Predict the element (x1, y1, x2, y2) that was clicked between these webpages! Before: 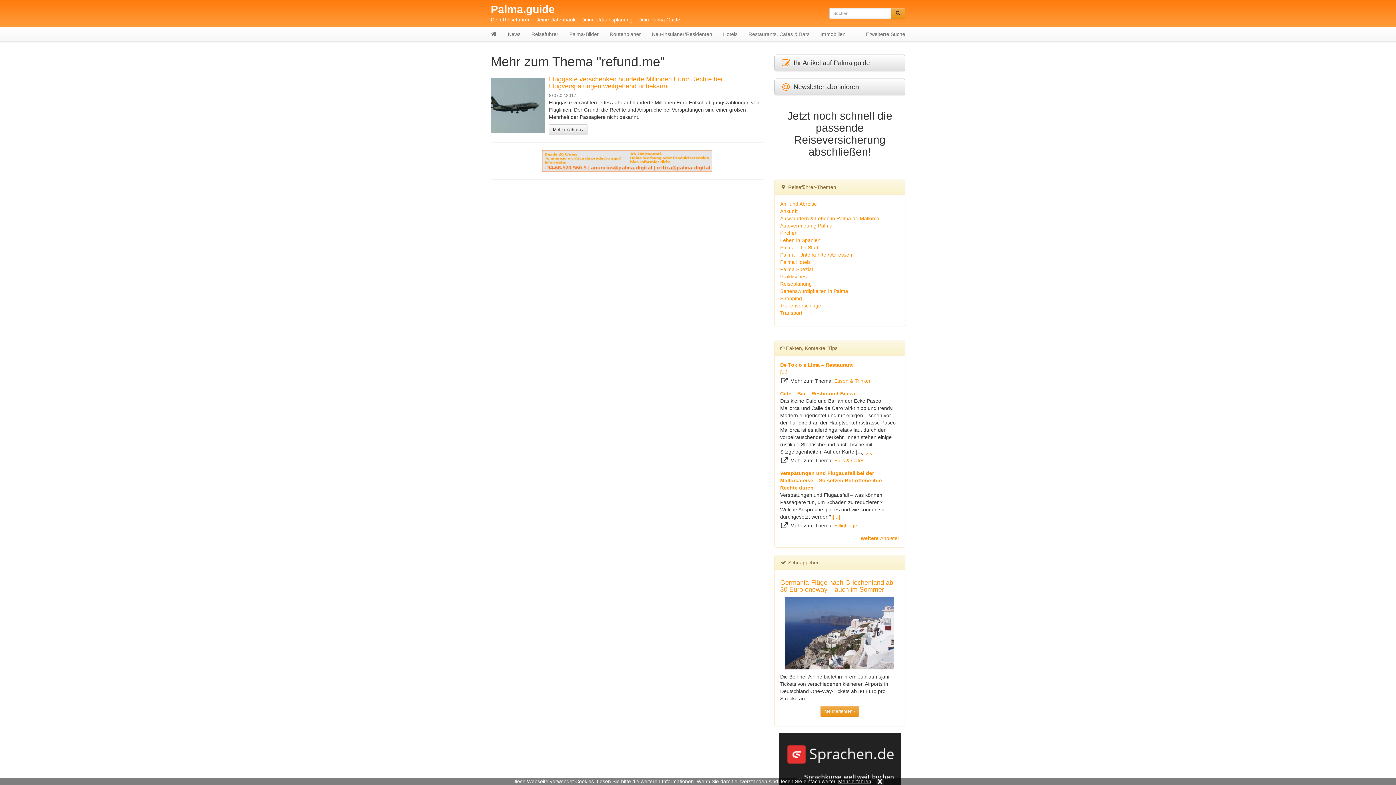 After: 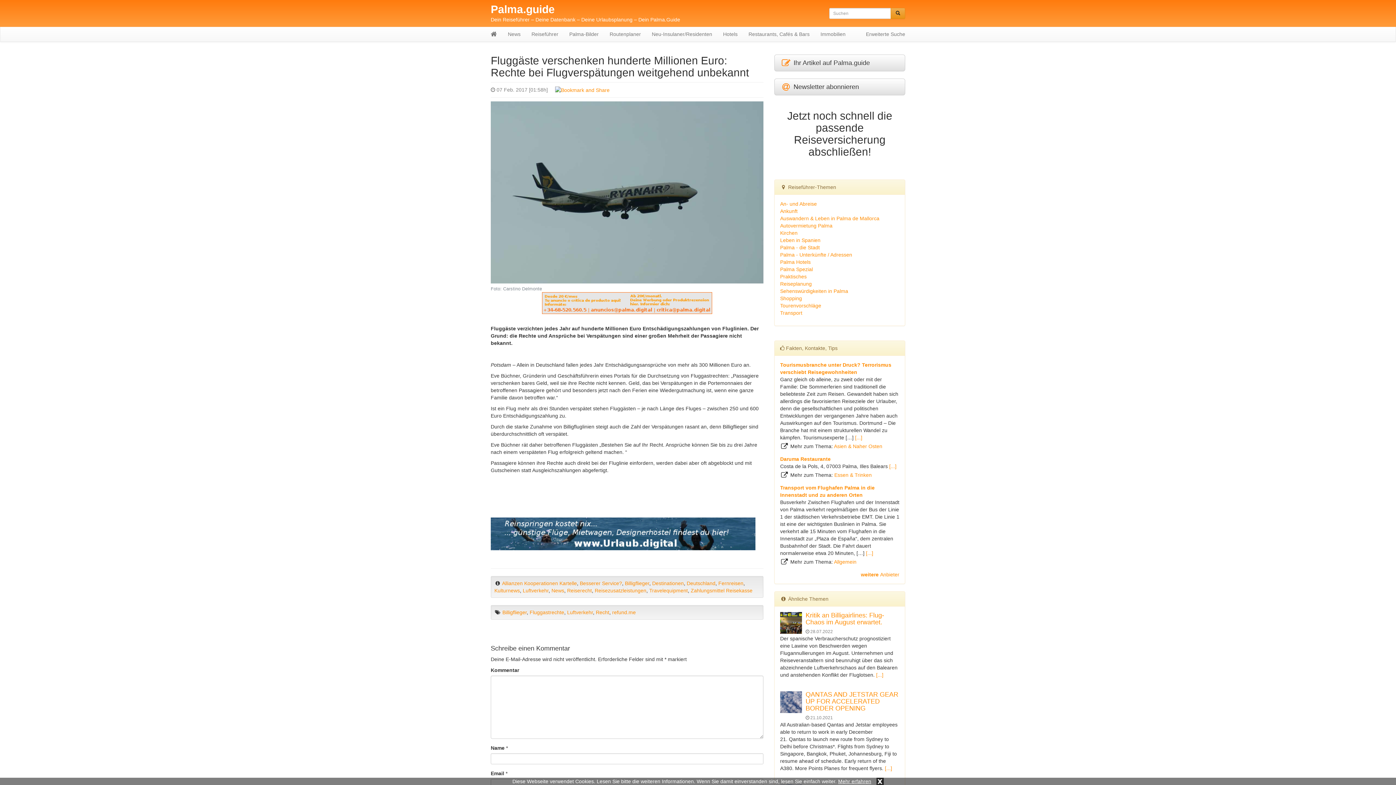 Action: bbox: (549, 124, 587, 135) label: Mehr erfahren 